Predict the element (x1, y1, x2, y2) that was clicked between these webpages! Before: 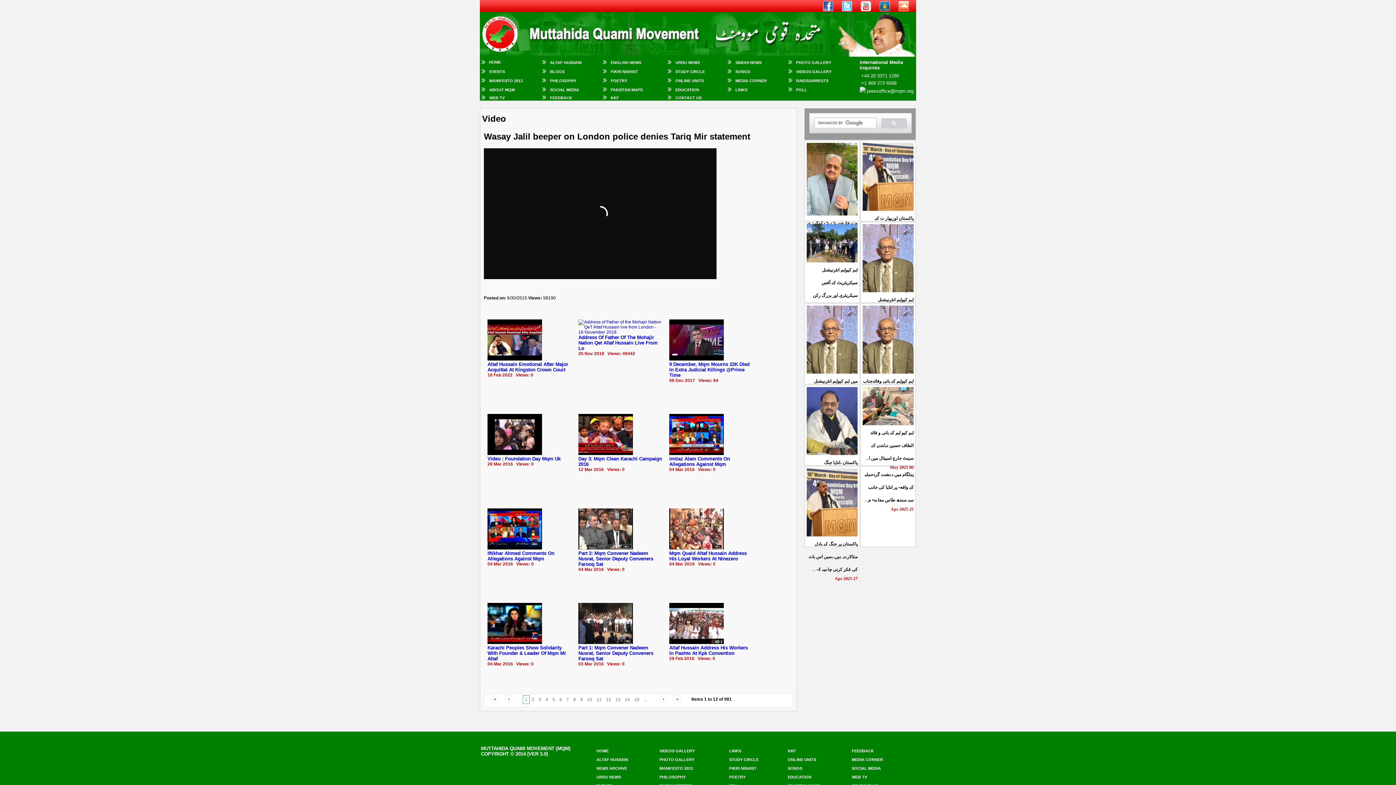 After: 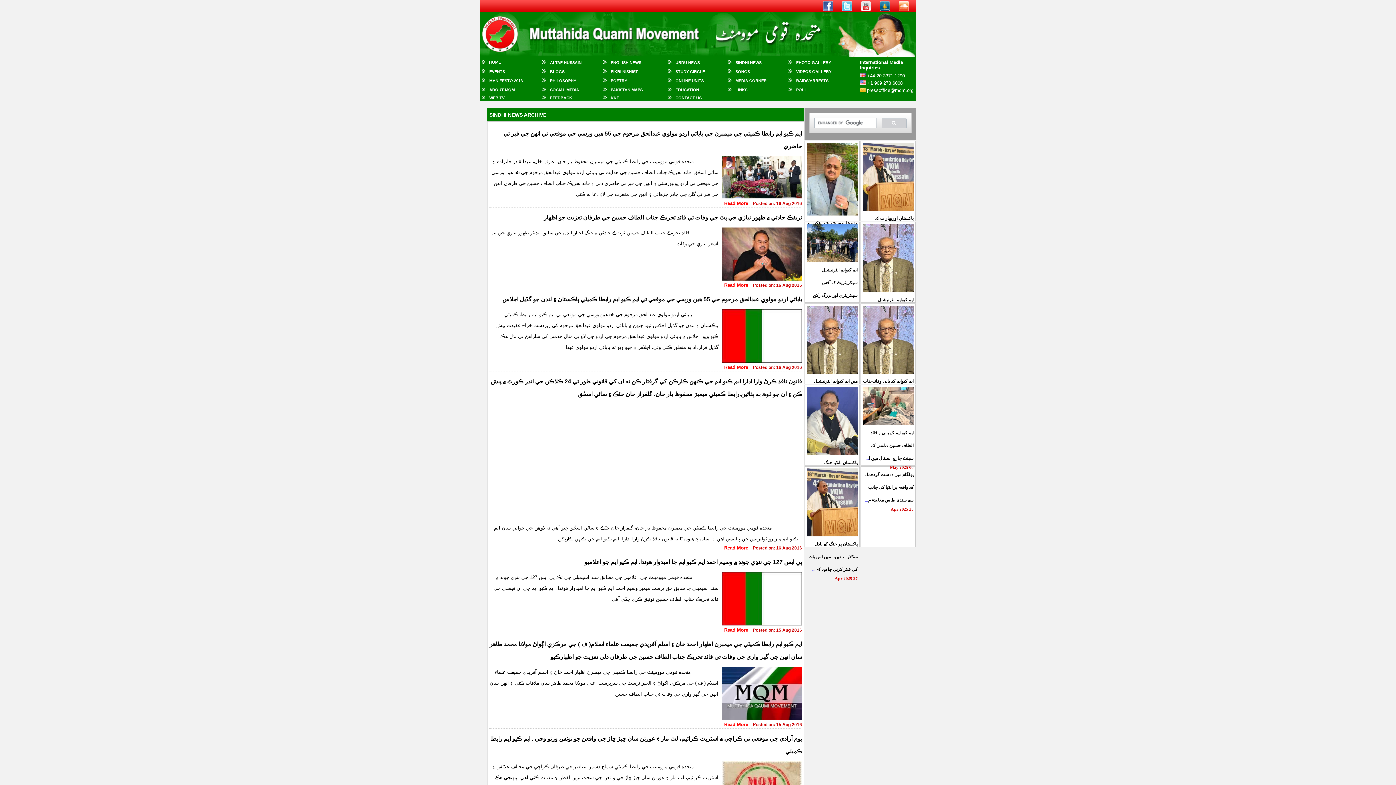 Action: bbox: (735, 60, 761, 64) label: SINDHI NEWS